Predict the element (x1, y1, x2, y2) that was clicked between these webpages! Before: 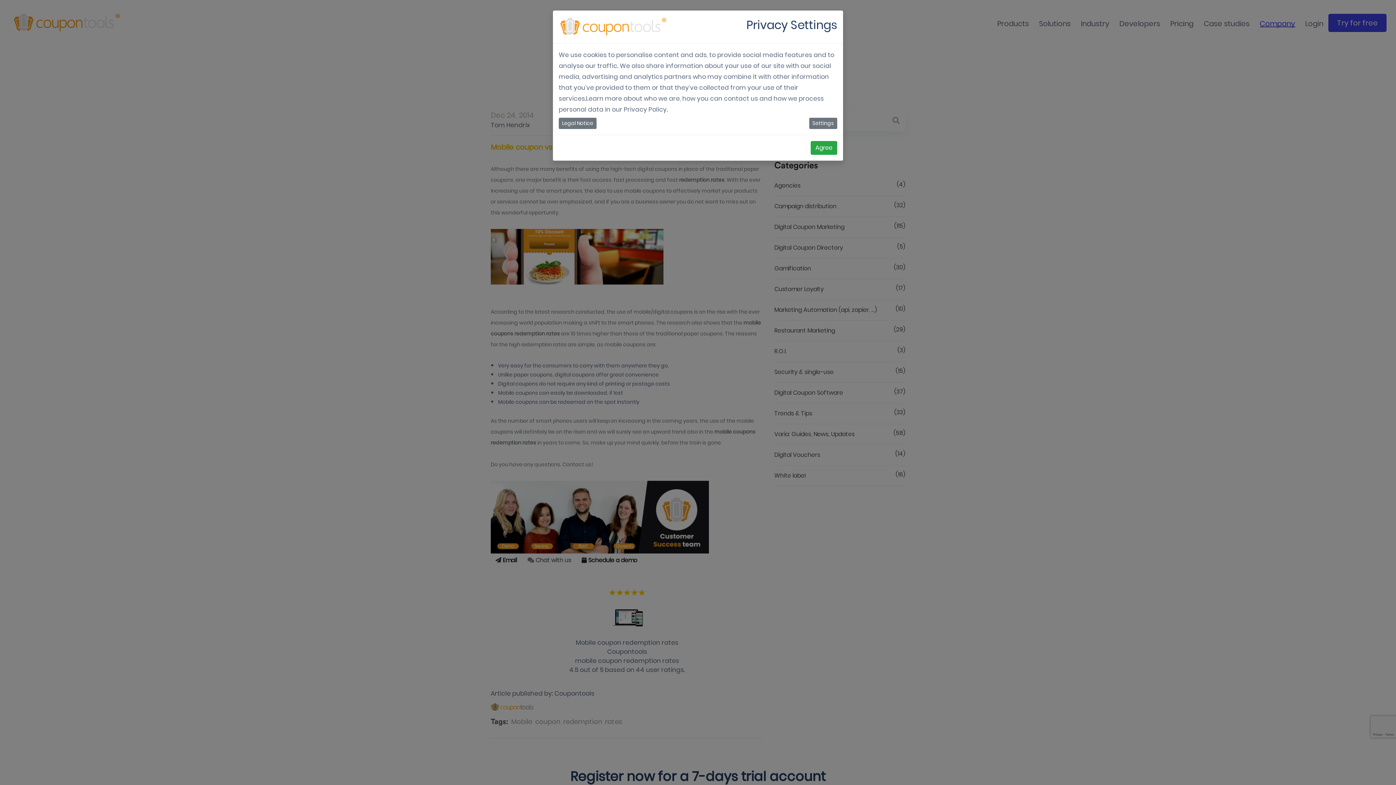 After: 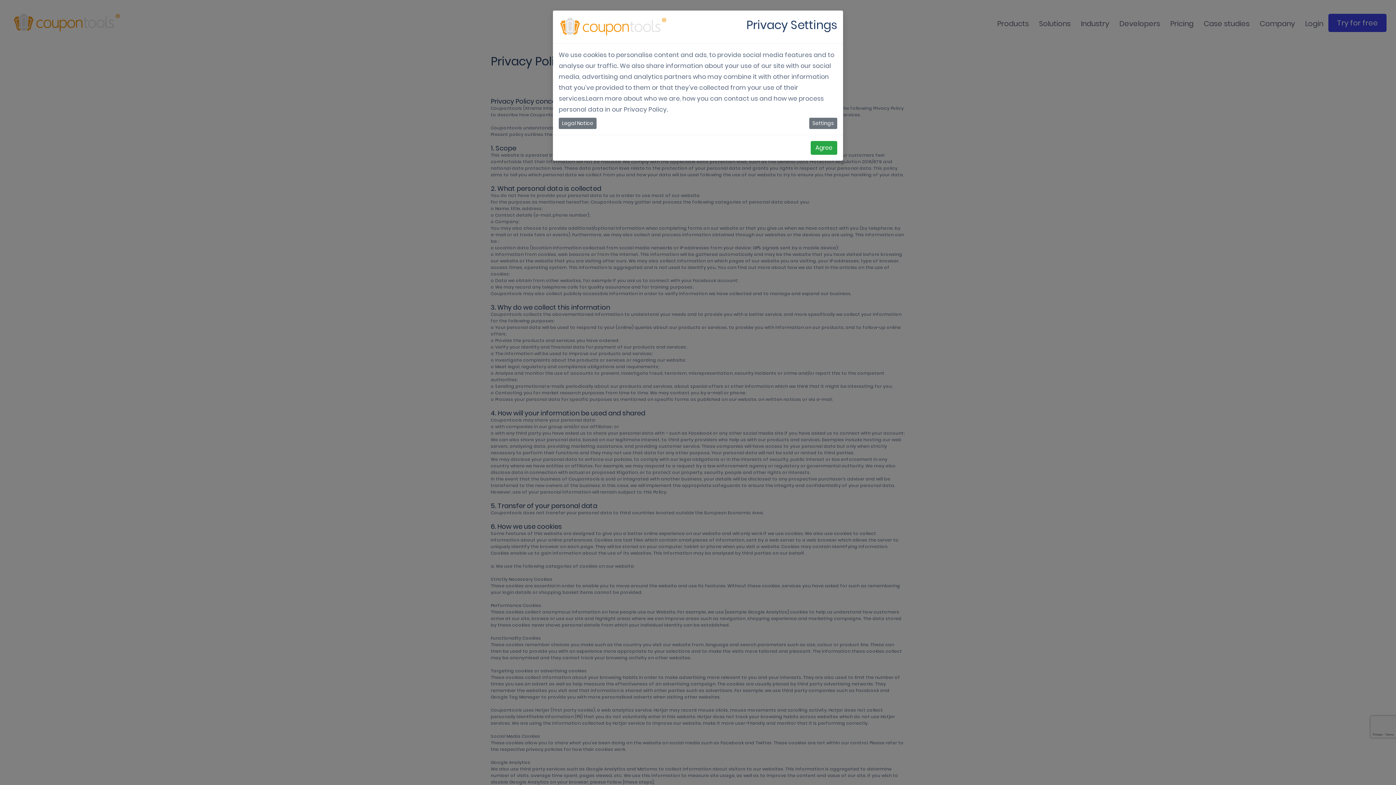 Action: bbox: (624, 103, 666, 114) label: Privacy Policy